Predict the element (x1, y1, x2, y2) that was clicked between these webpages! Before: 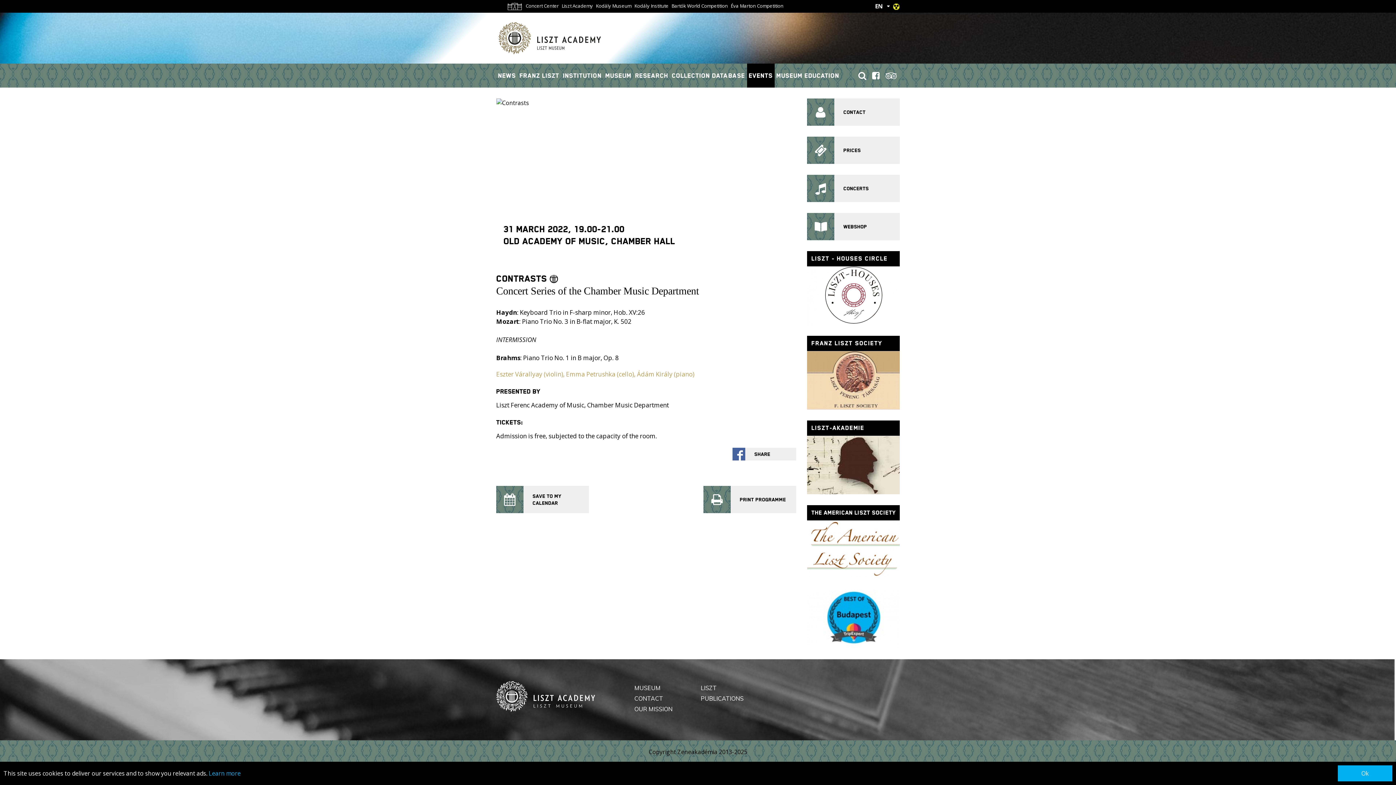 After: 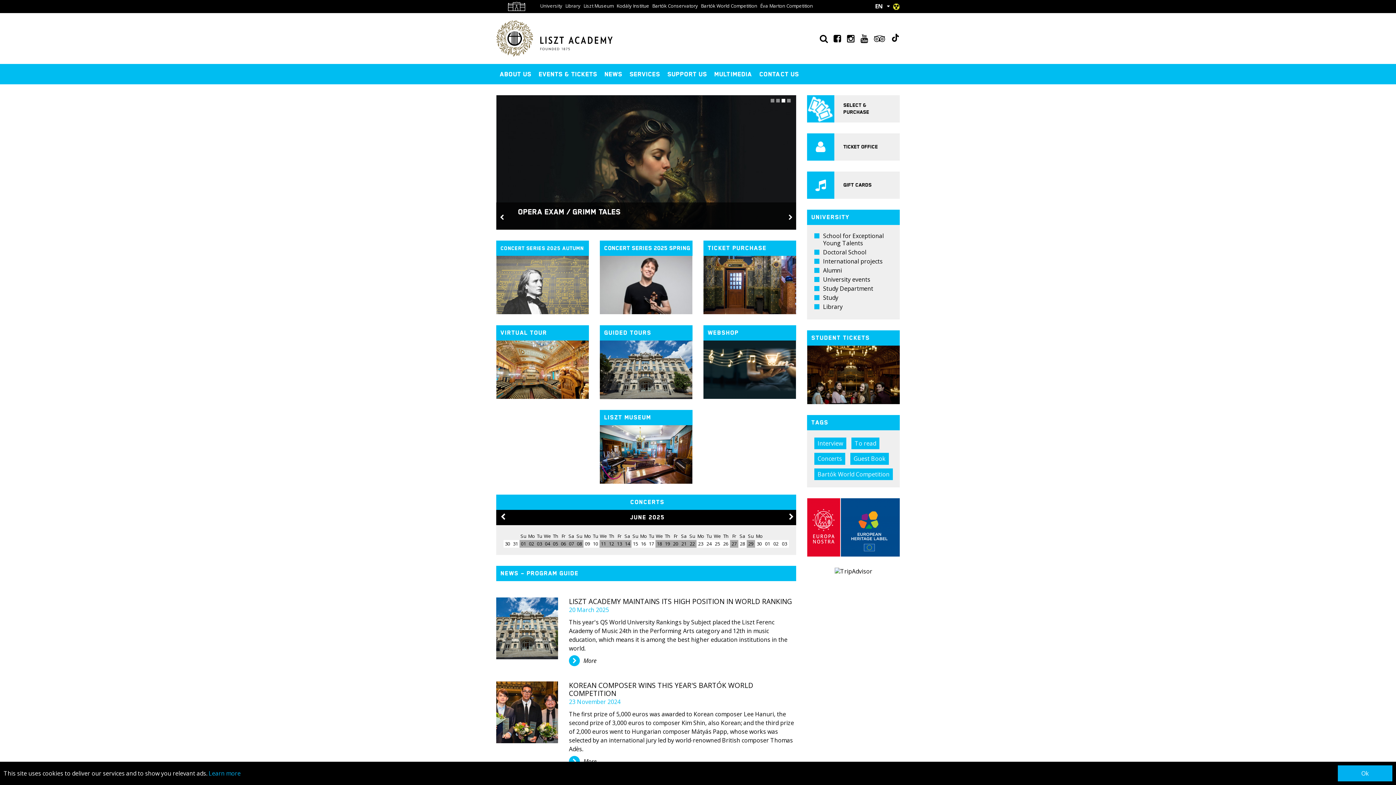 Action: bbox: (524, 0, 560, 11) label: Concert Center